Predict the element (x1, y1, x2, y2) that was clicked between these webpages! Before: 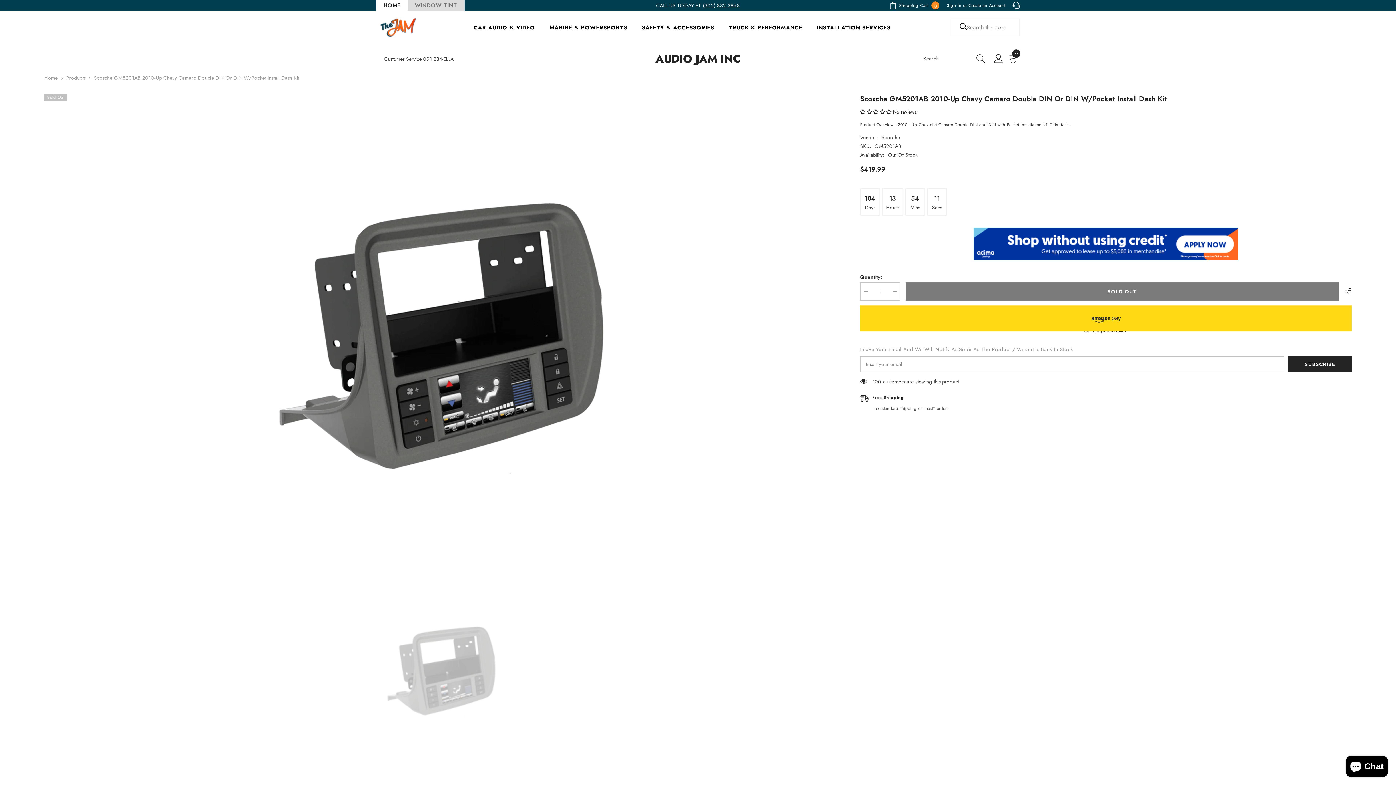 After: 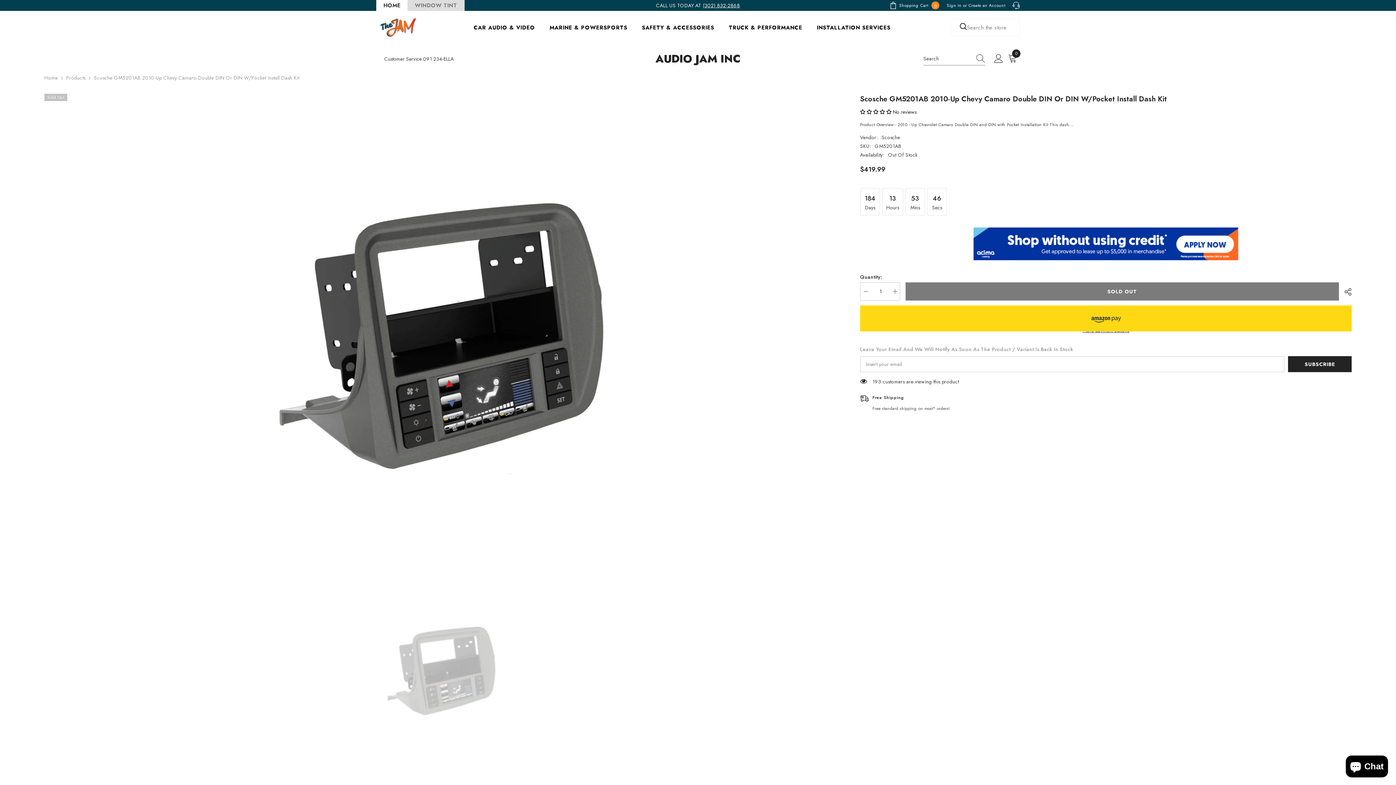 Action: bbox: (860, 227, 1352, 260)